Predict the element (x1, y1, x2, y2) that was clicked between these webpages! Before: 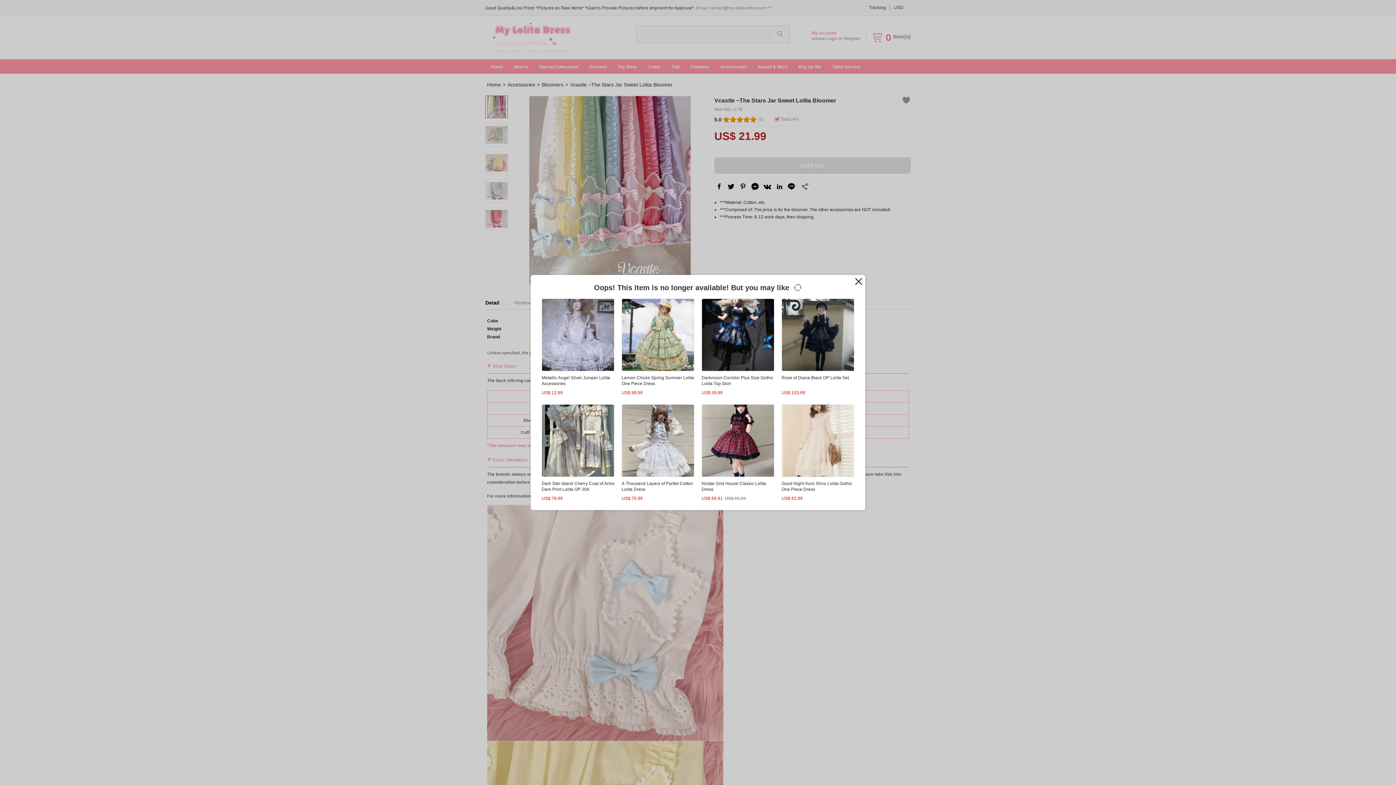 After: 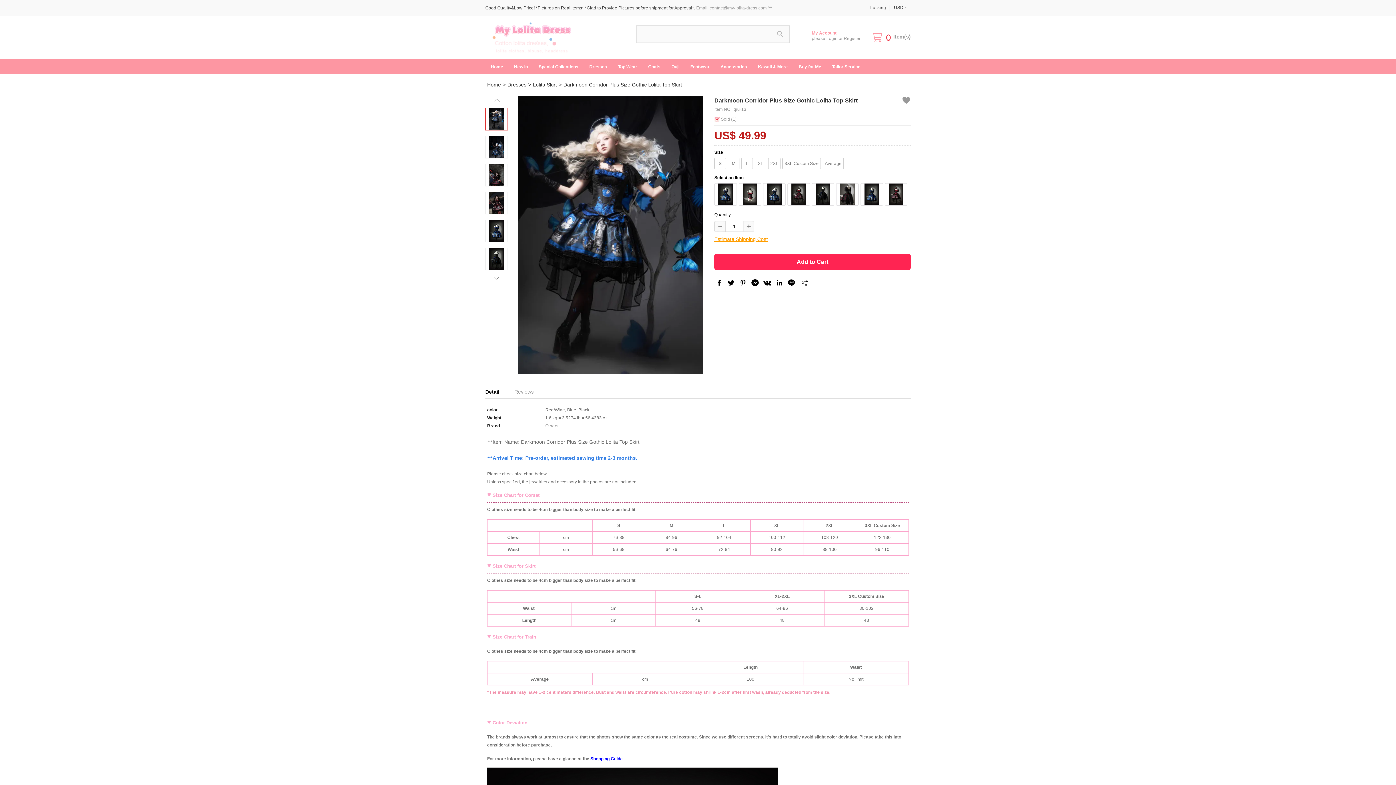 Action: label: Darkmoon Corridor Plus Size Gothic Lolita Top Skirt
US$ 49.99 bbox: (701, 298, 774, 395)